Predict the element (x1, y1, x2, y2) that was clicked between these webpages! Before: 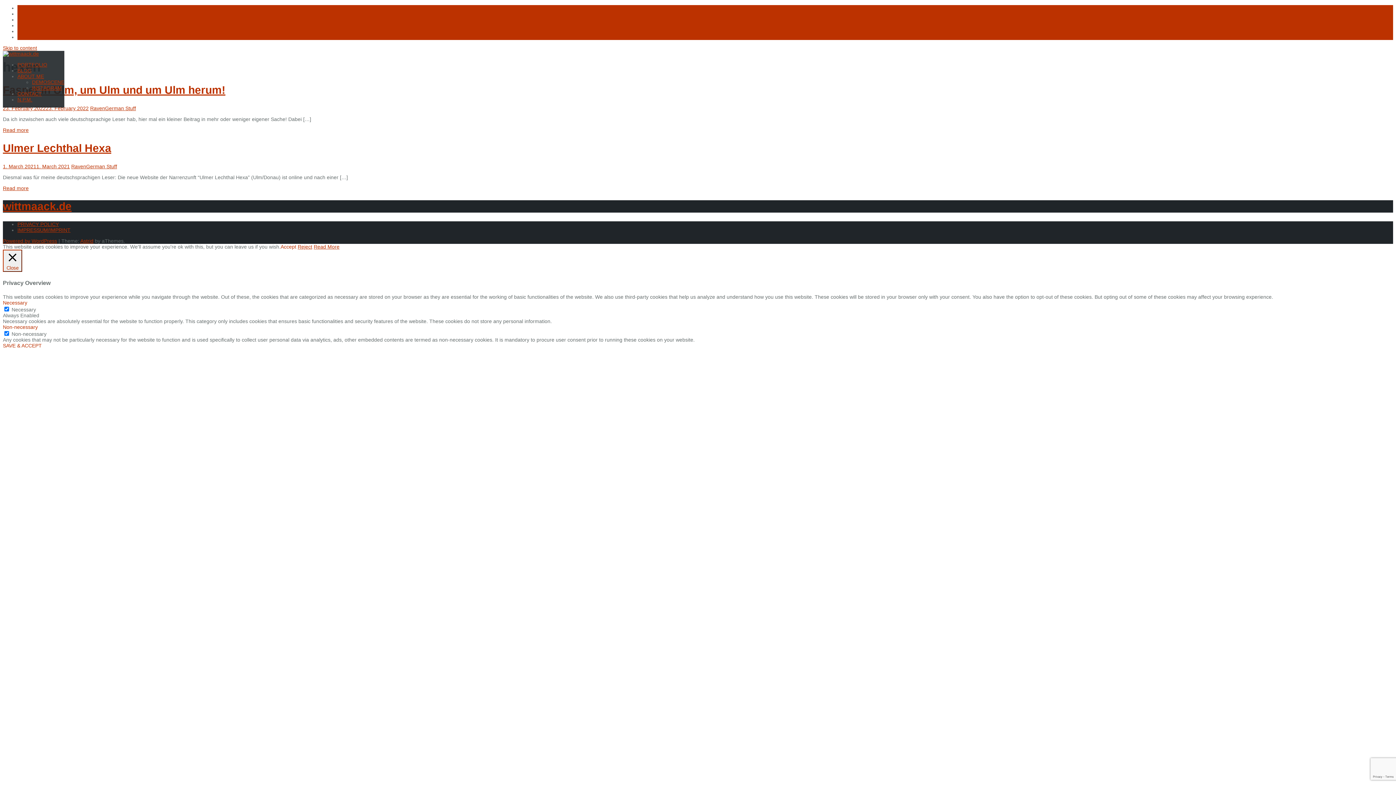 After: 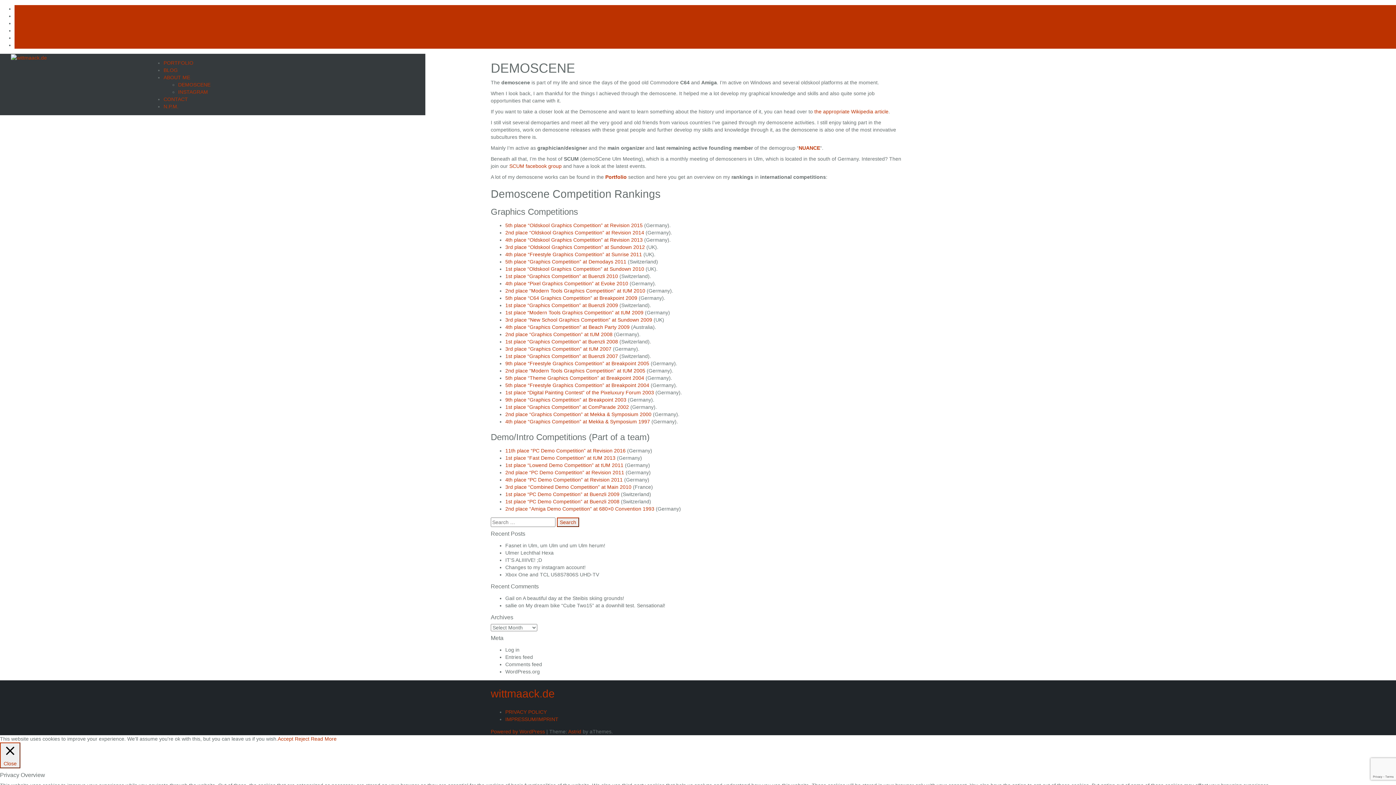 Action: label: DEMOSCENE bbox: (32, 79, 64, 85)